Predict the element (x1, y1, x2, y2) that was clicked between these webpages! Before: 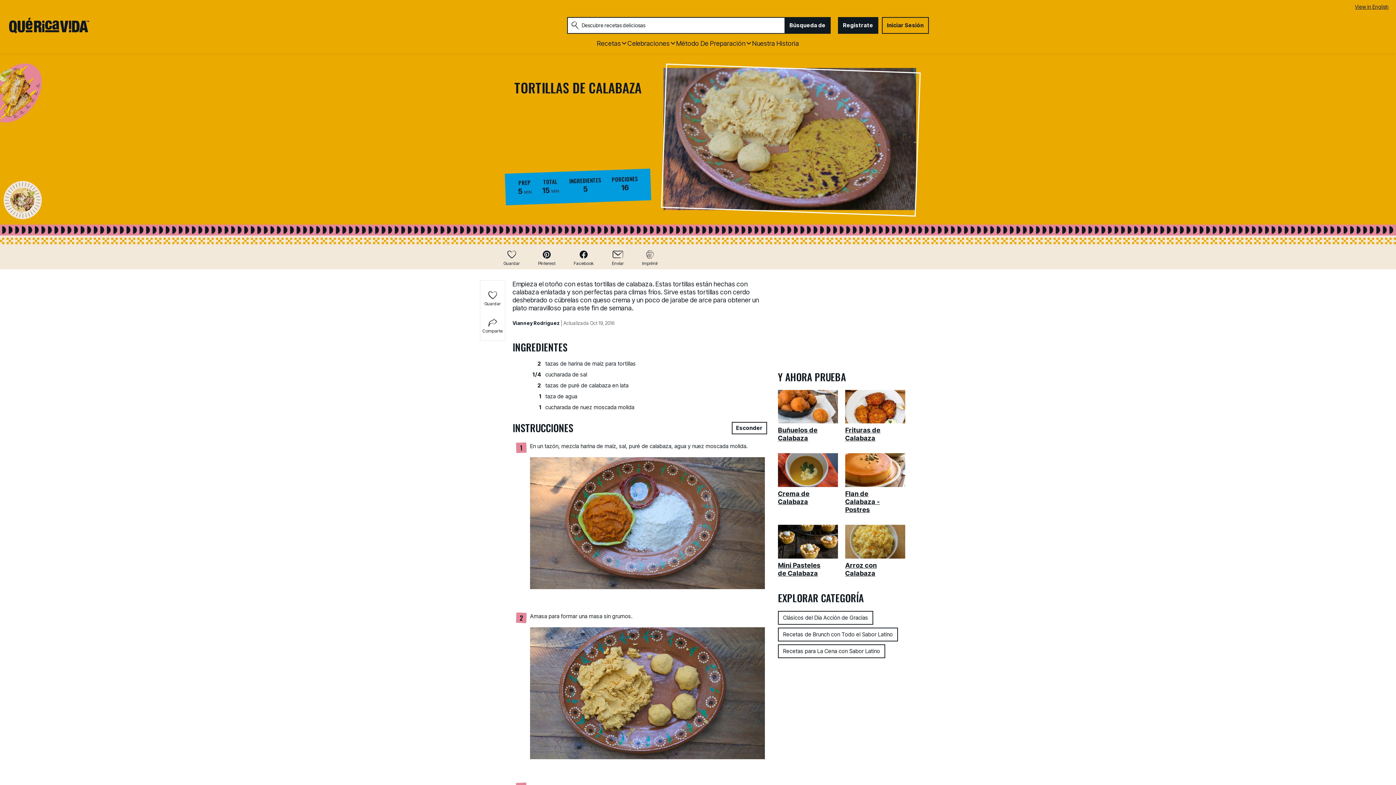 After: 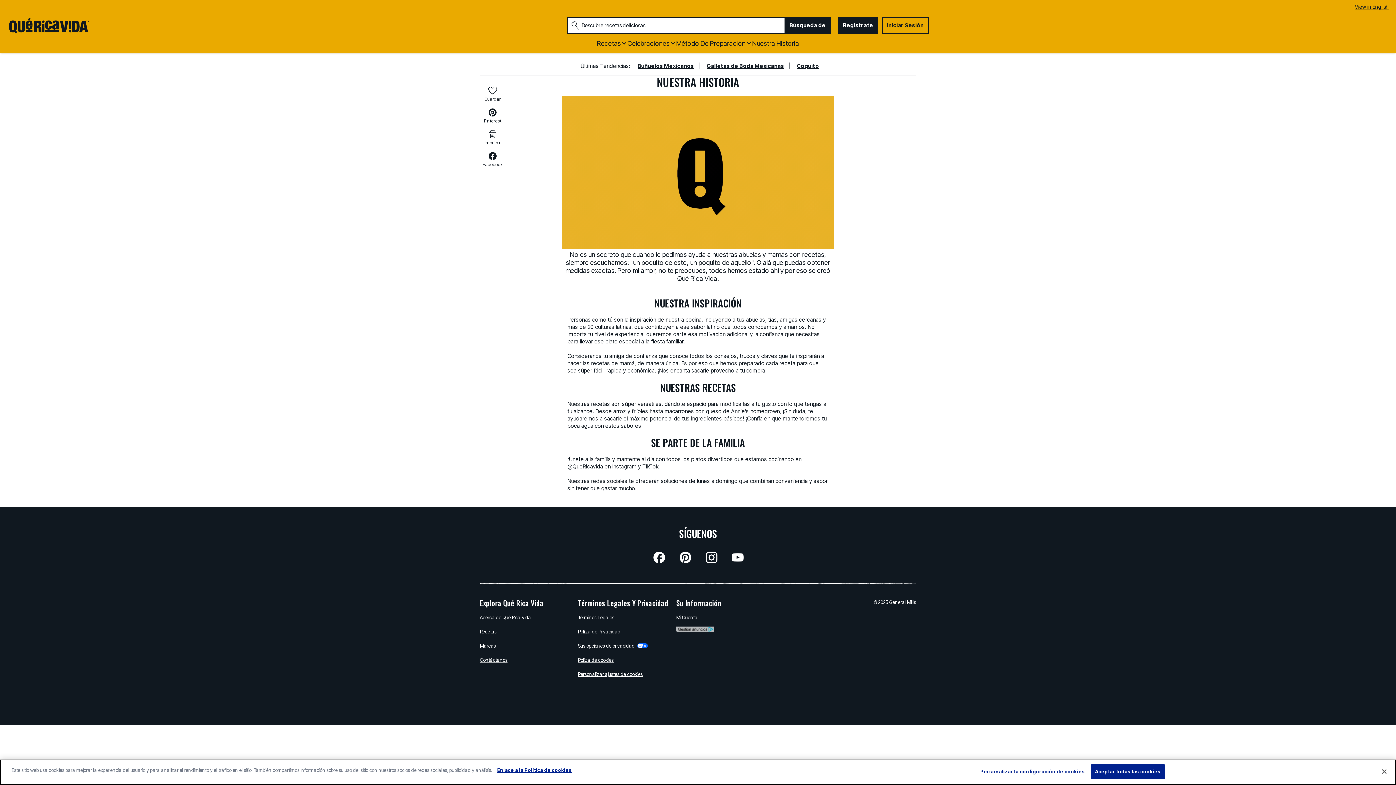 Action: bbox: (752, 38, 799, 49) label: Nuestra Historia